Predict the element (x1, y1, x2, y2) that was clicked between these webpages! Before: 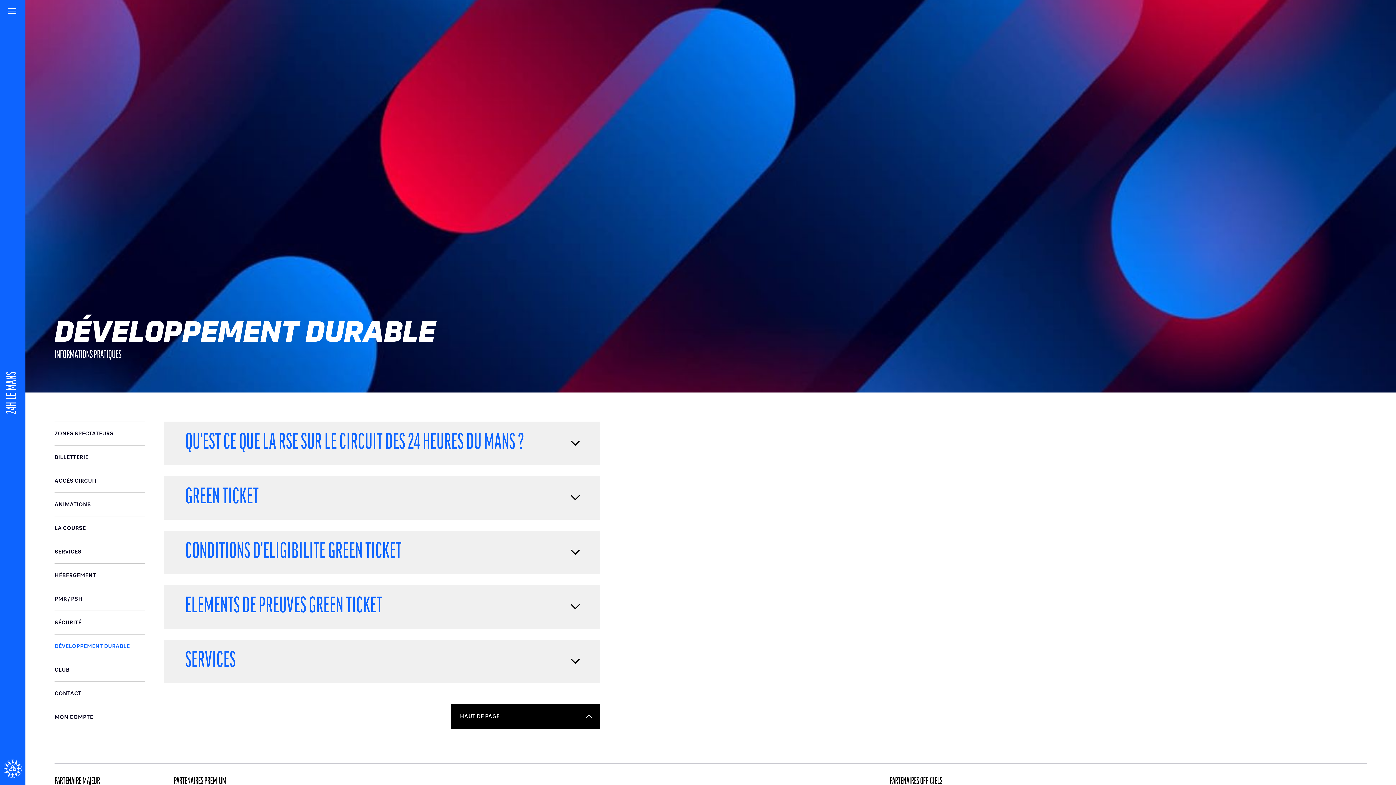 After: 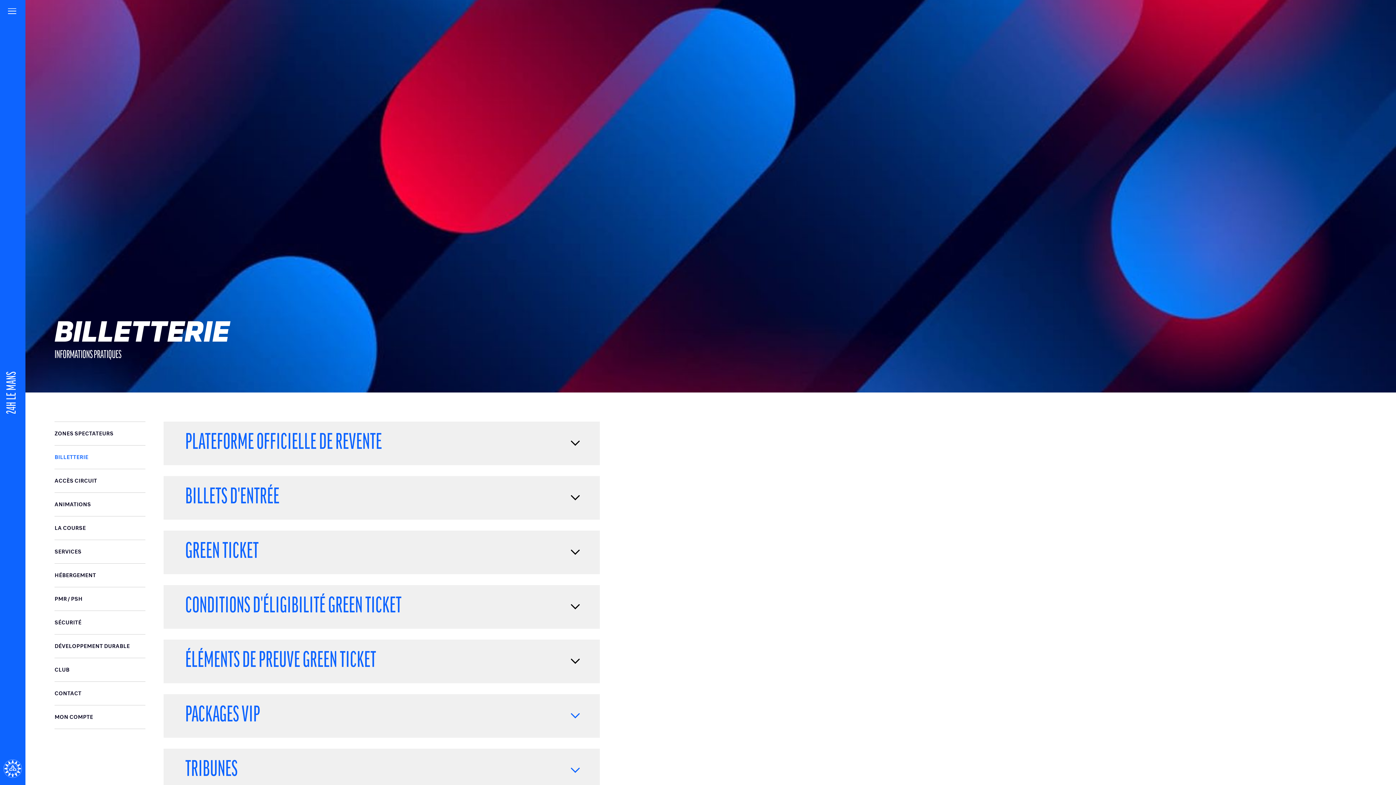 Action: bbox: (54, 445, 145, 469) label: BILLETTERIE